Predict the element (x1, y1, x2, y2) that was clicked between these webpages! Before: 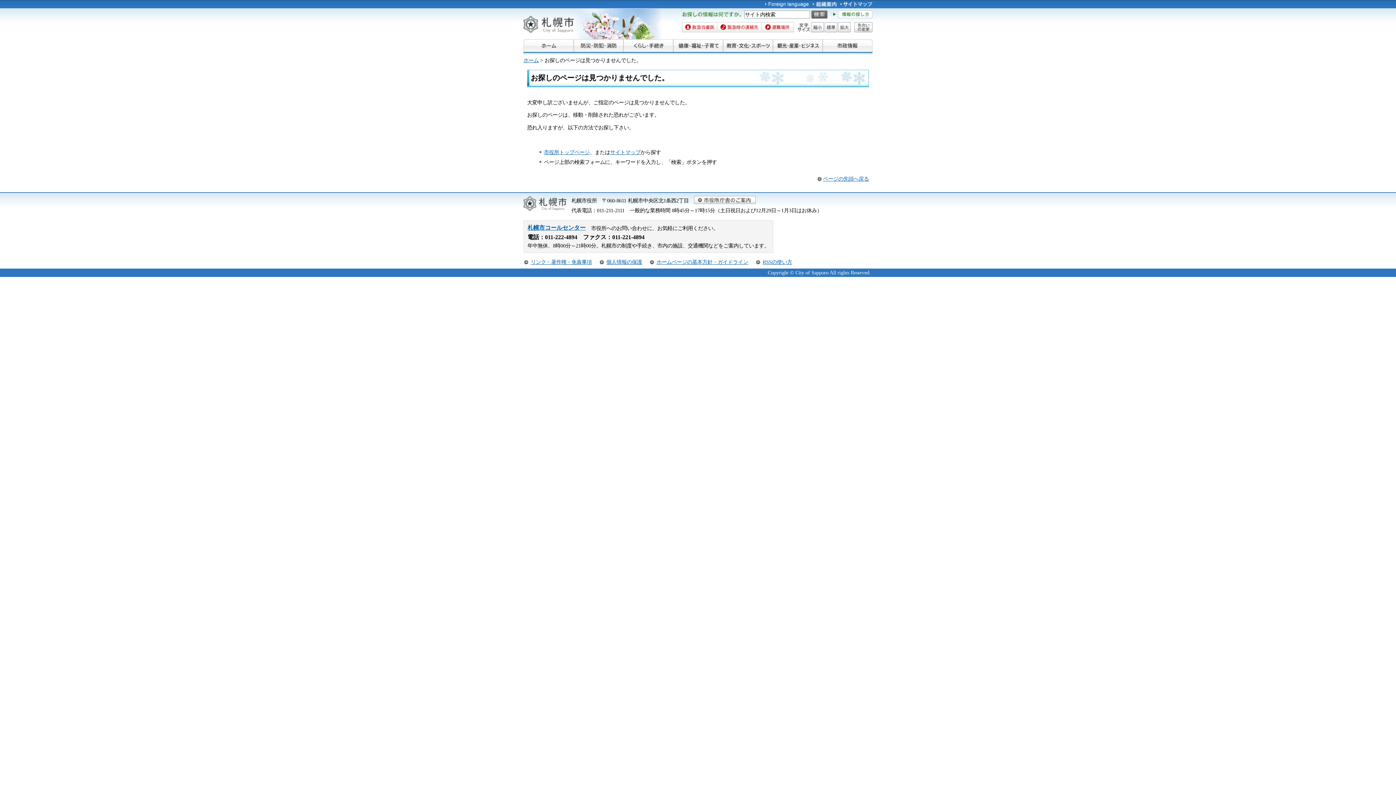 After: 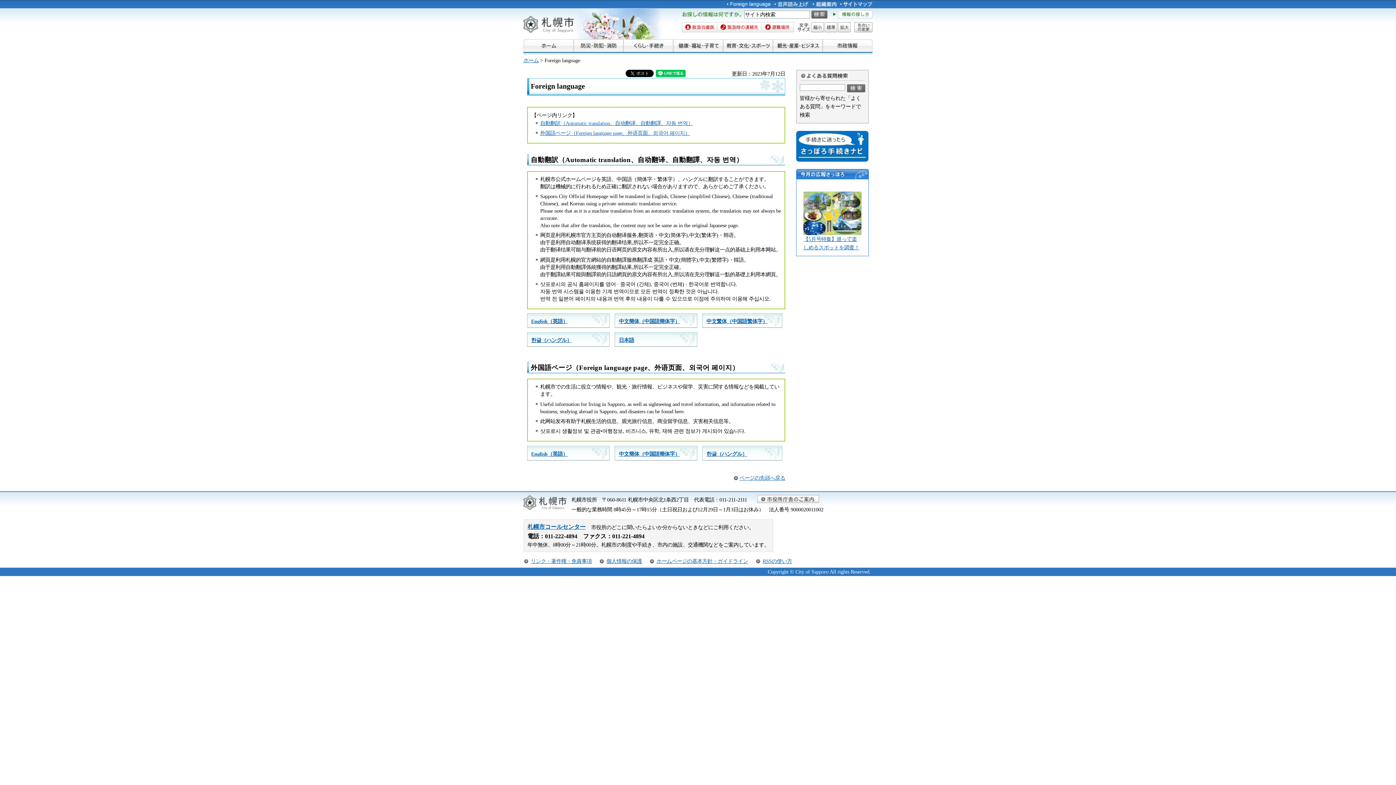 Action: bbox: (765, 0, 809, 8)